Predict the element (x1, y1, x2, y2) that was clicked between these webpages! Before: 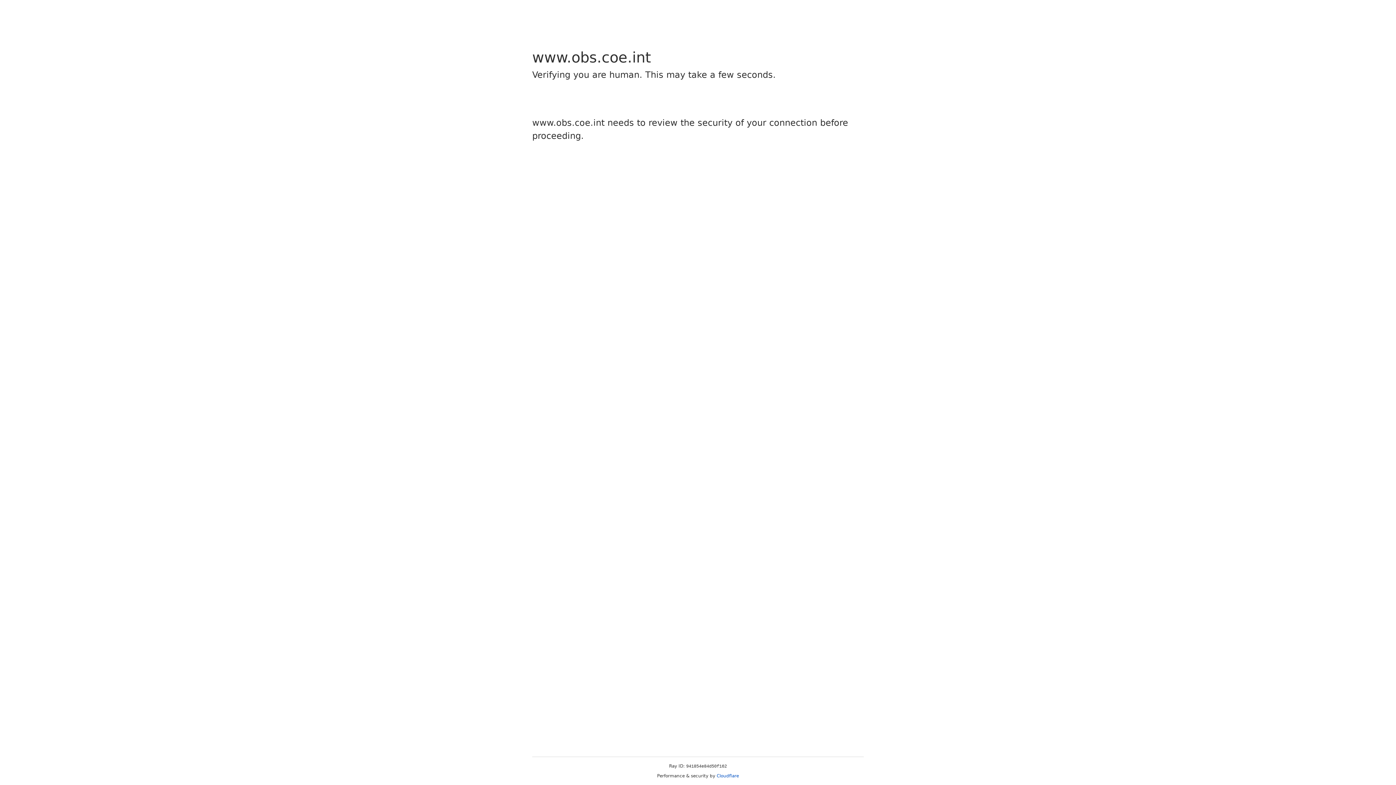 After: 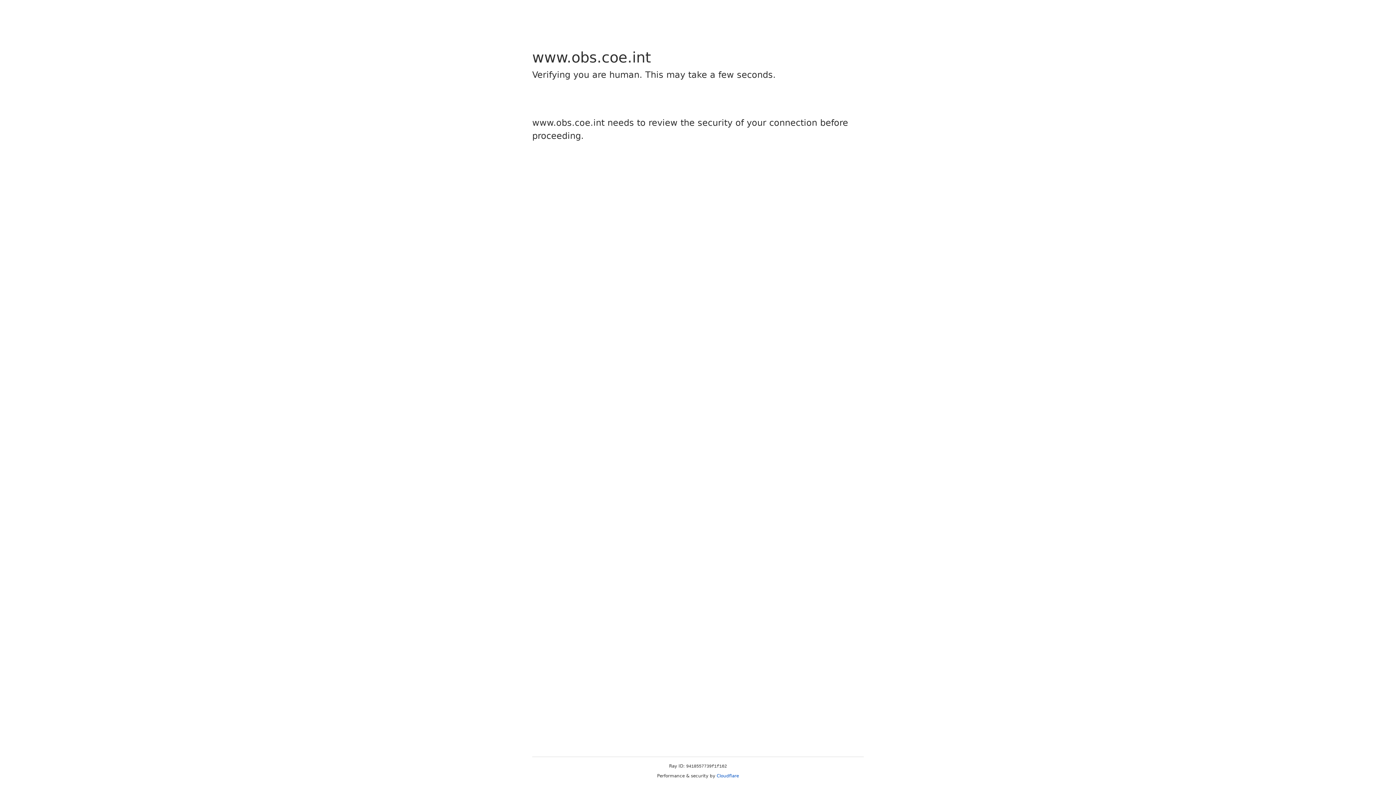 Action: label: Cloudflare bbox: (716, 773, 739, 778)